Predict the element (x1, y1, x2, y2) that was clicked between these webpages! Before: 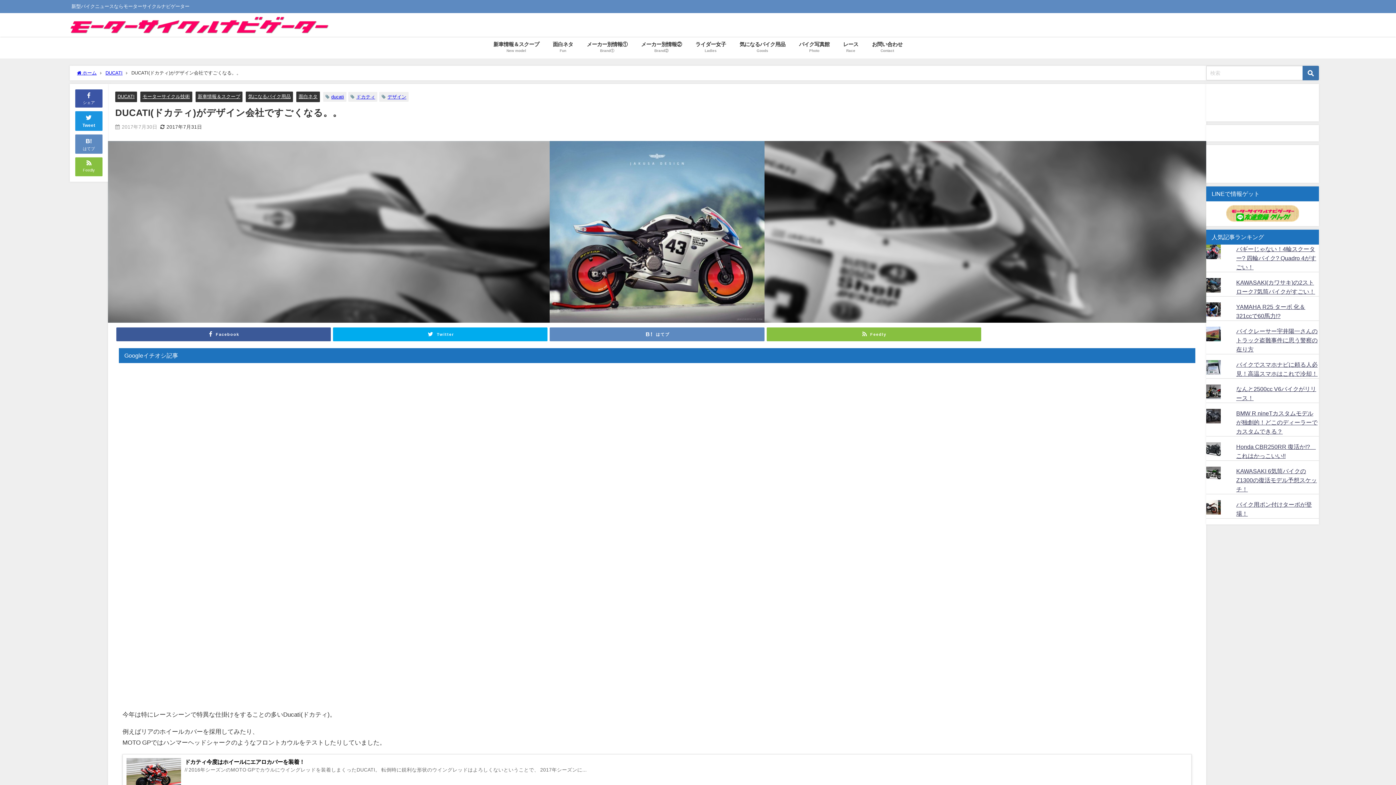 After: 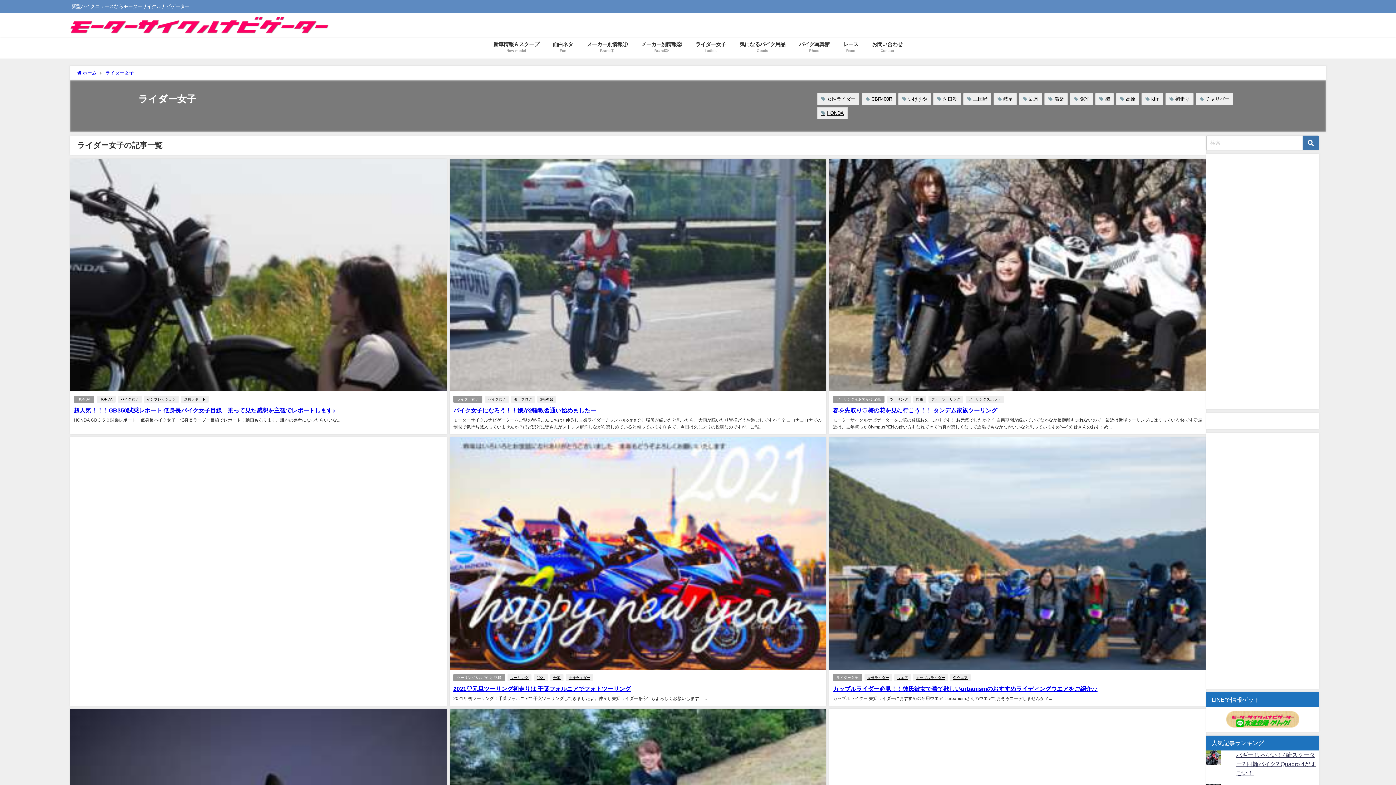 Action: bbox: (688, 36, 732, 58) label: ライダー女子
Ladies